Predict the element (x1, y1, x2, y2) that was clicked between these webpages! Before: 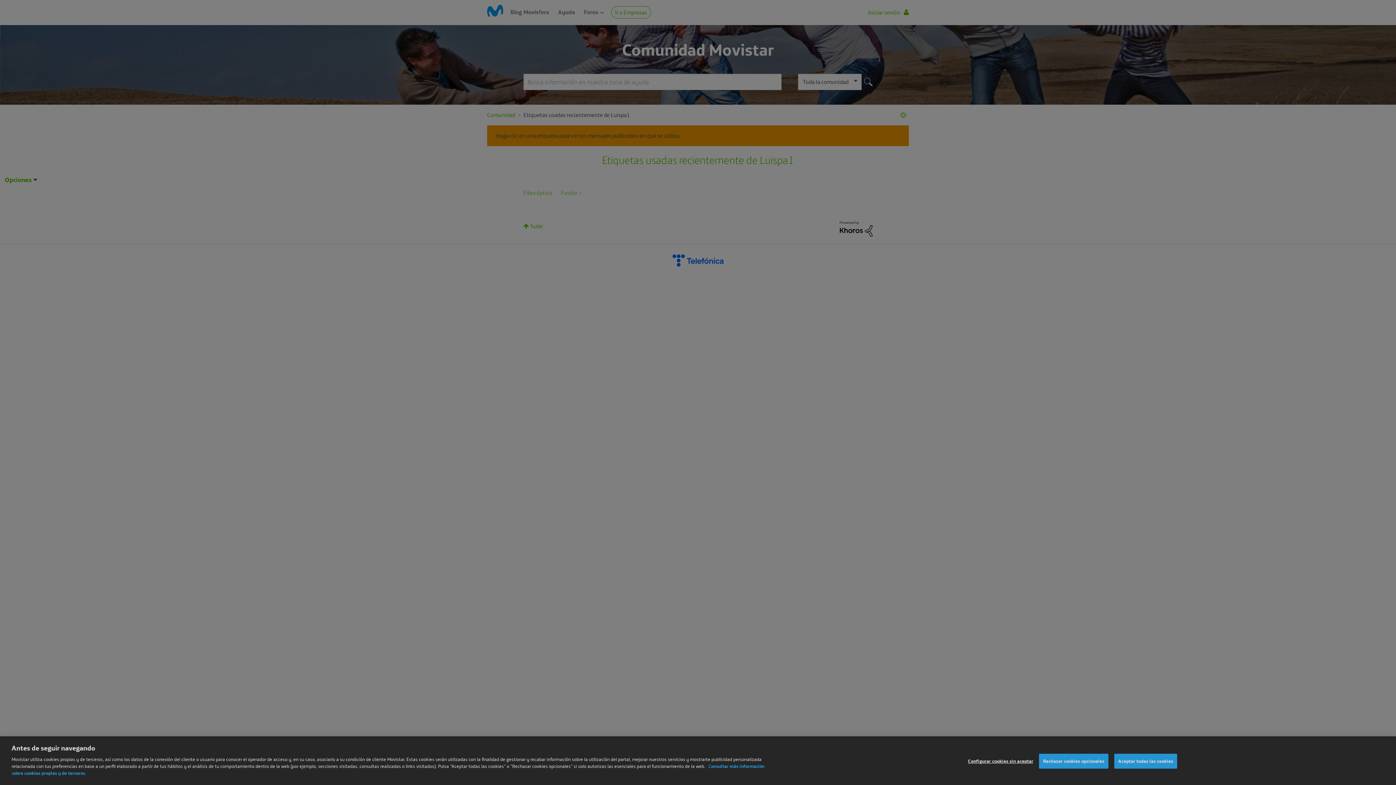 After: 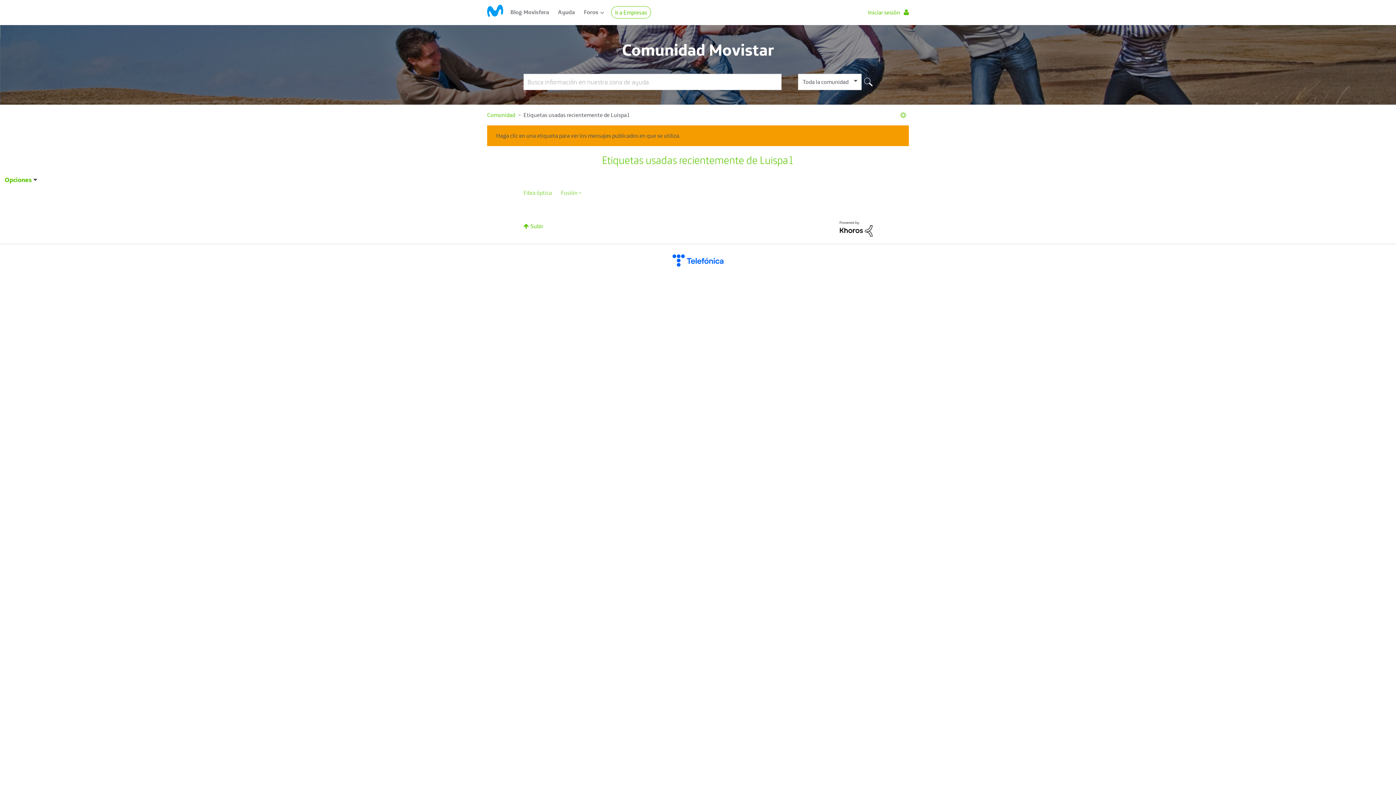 Action: label: Rechazar cookies opcionales bbox: (1039, 765, 1108, 780)